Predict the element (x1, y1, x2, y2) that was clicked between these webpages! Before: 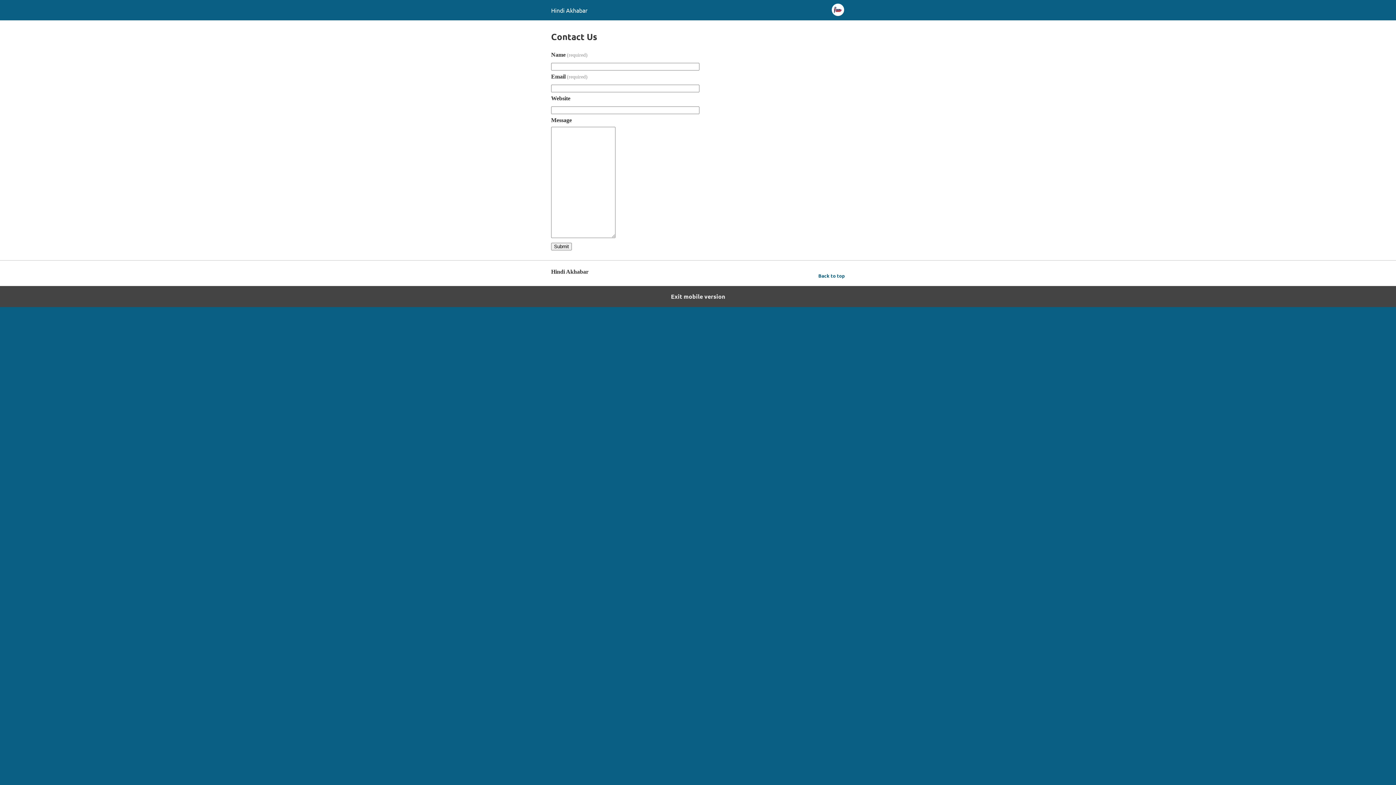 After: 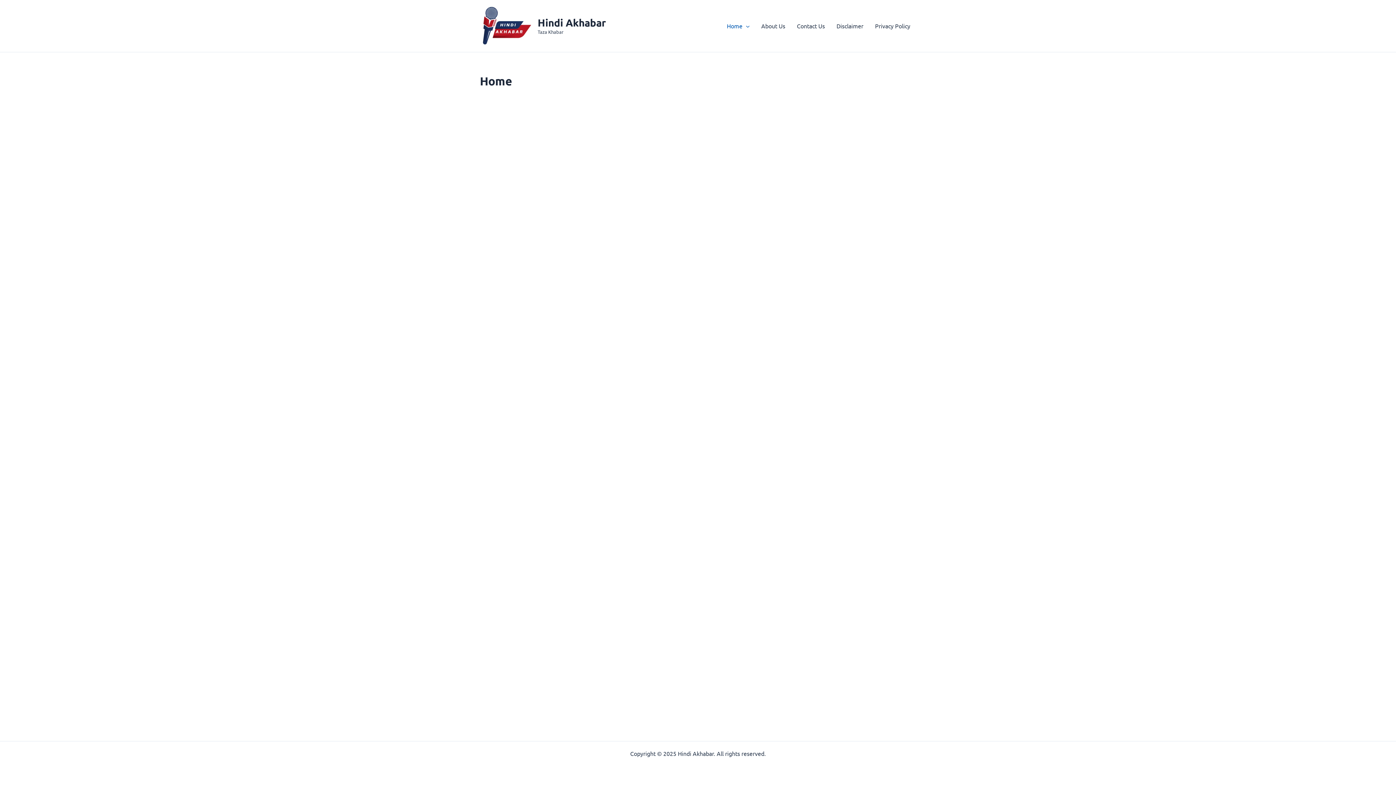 Action: label: Hindi Akhabar bbox: (551, 6, 587, 13)